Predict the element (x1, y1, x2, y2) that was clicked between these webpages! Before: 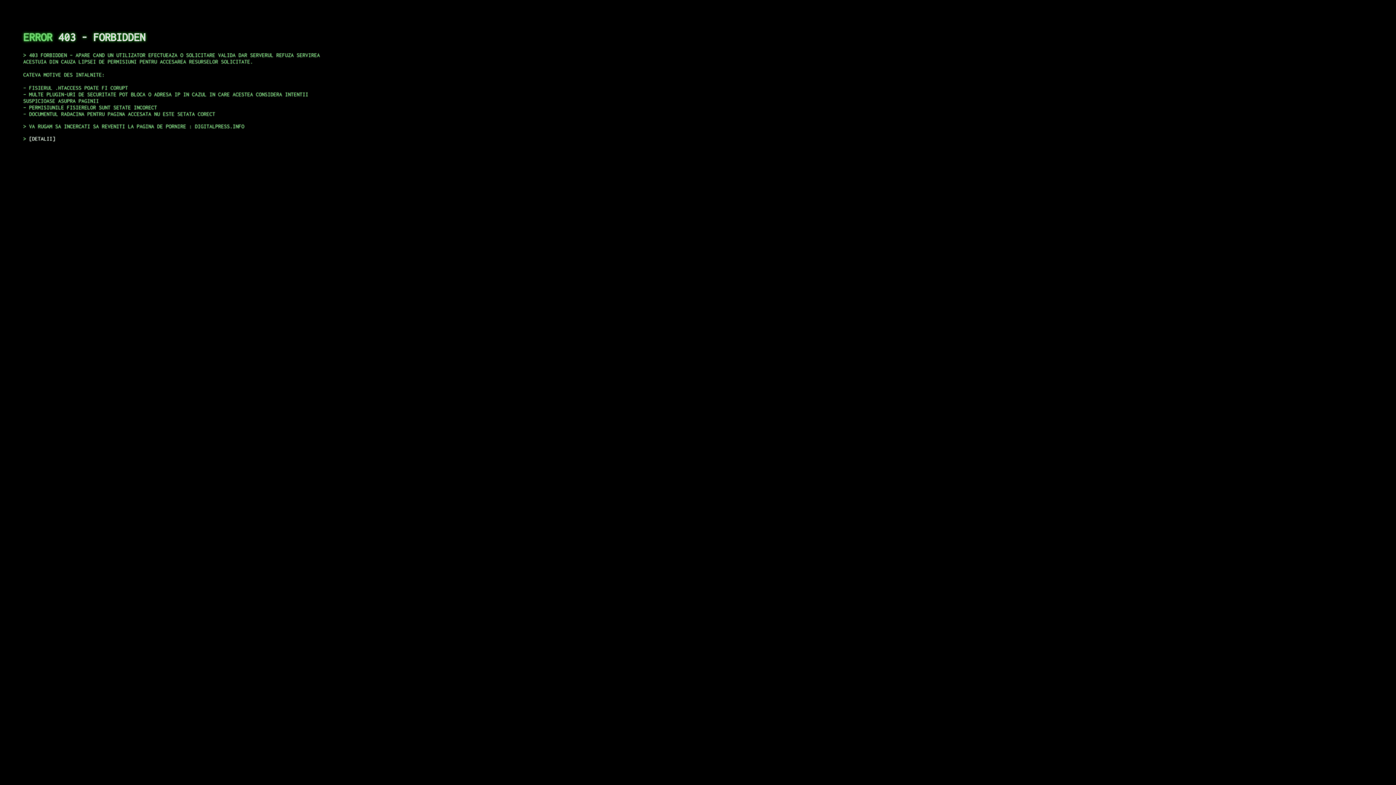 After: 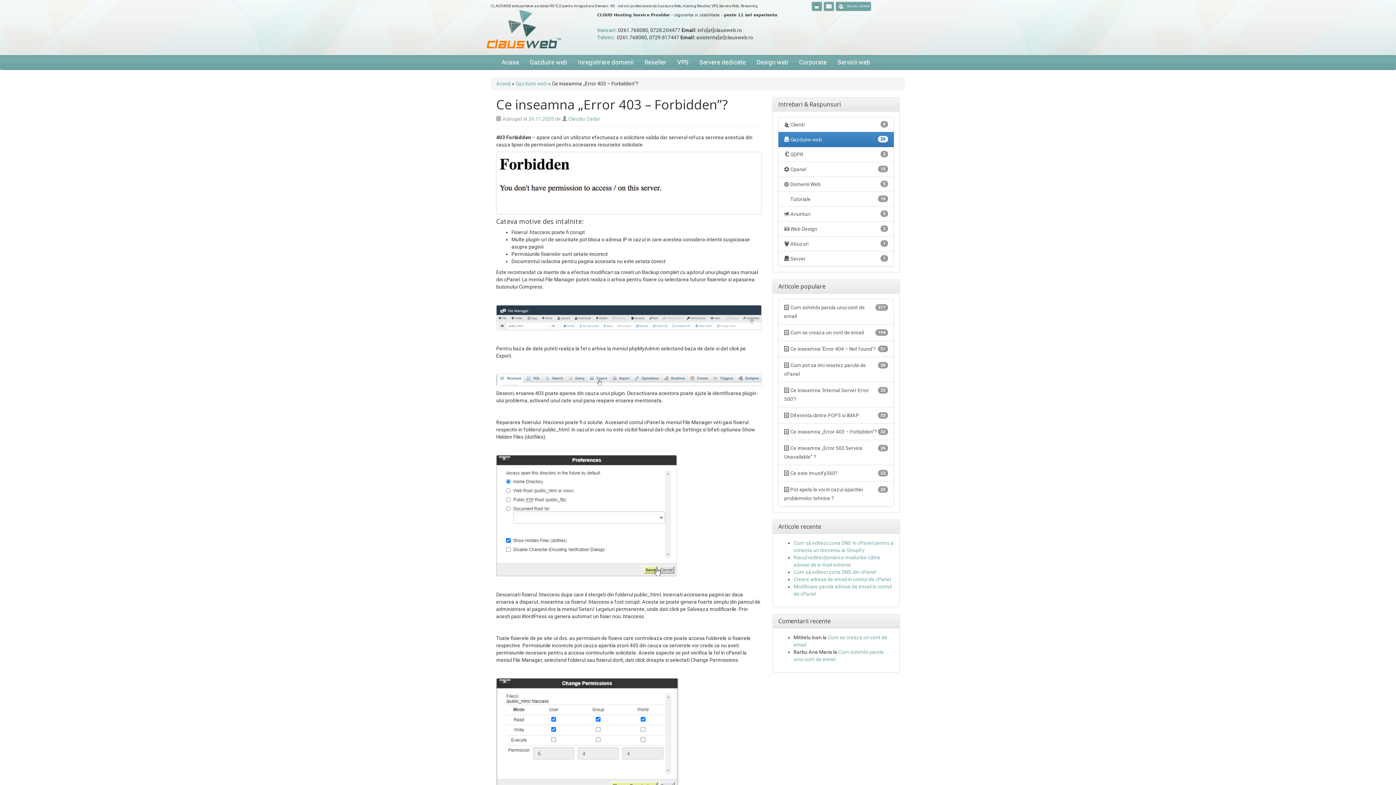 Action: bbox: (29, 135, 55, 141) label: DETALII